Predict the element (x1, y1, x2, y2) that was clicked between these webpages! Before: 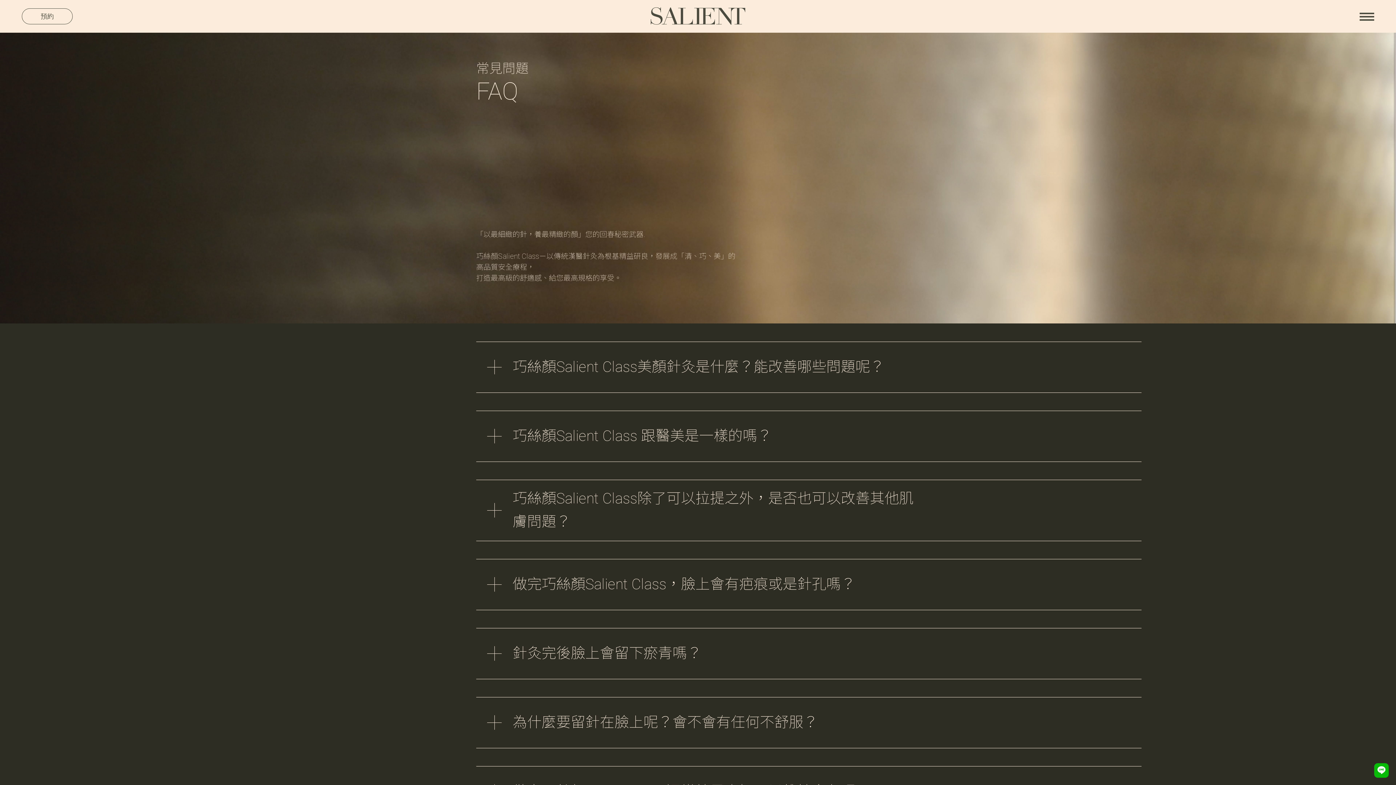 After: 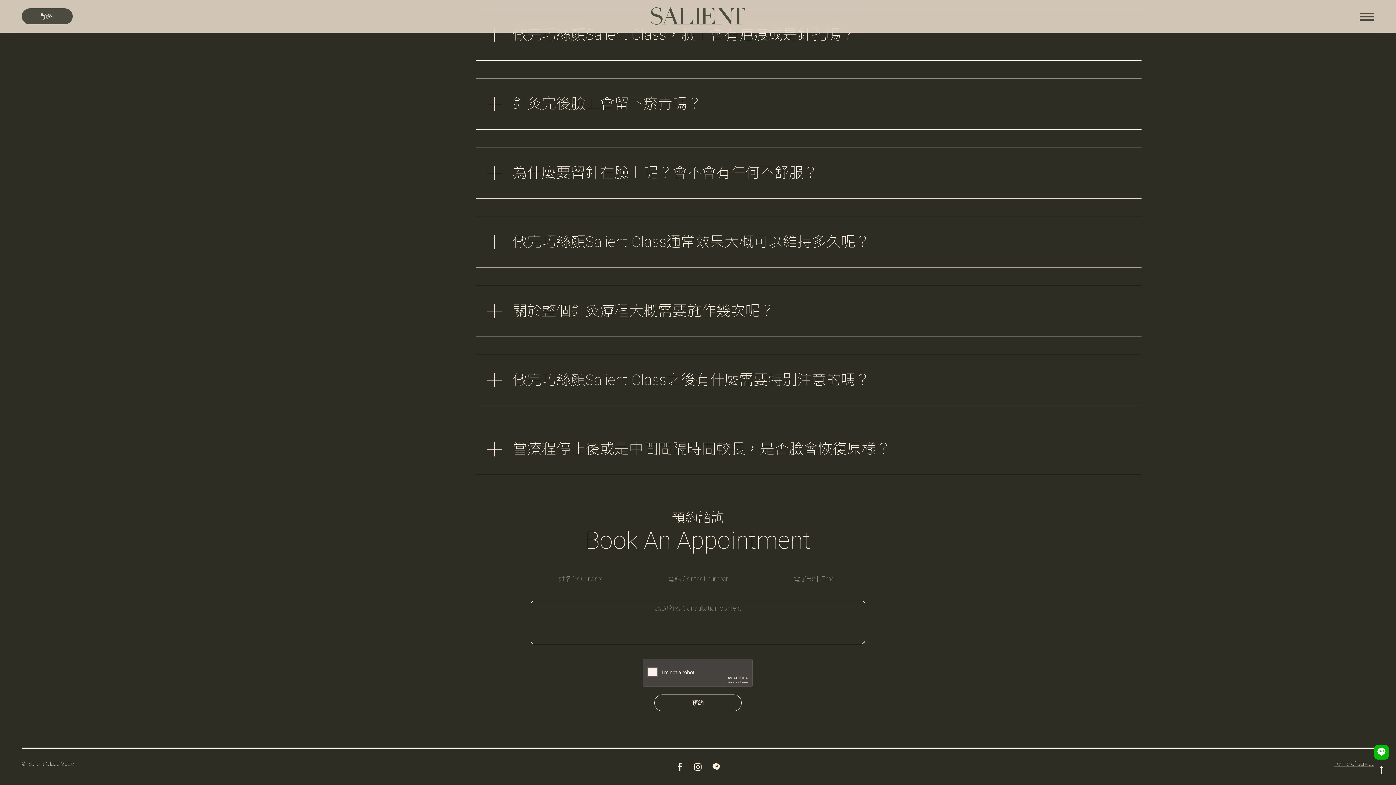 Action: bbox: (21, 8, 72, 24) label: 預約